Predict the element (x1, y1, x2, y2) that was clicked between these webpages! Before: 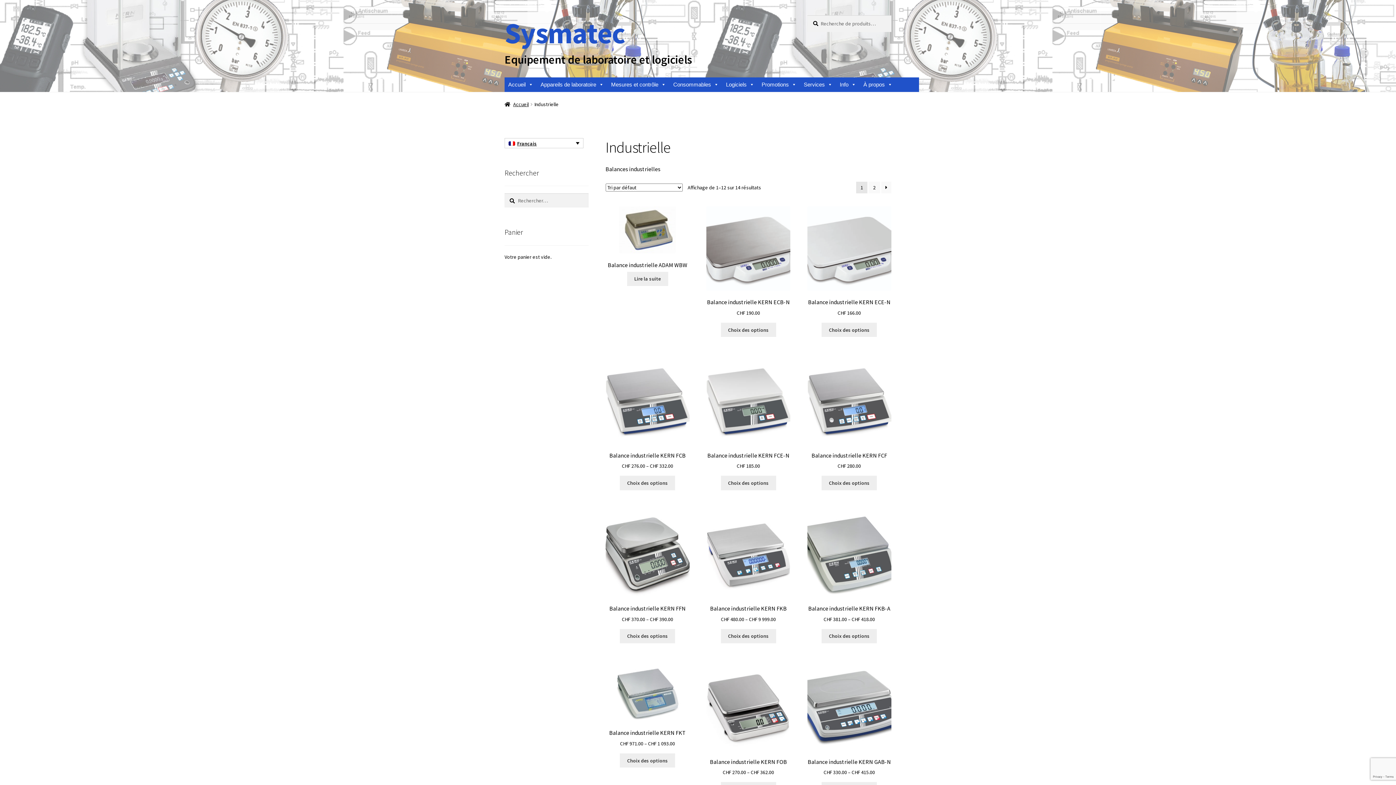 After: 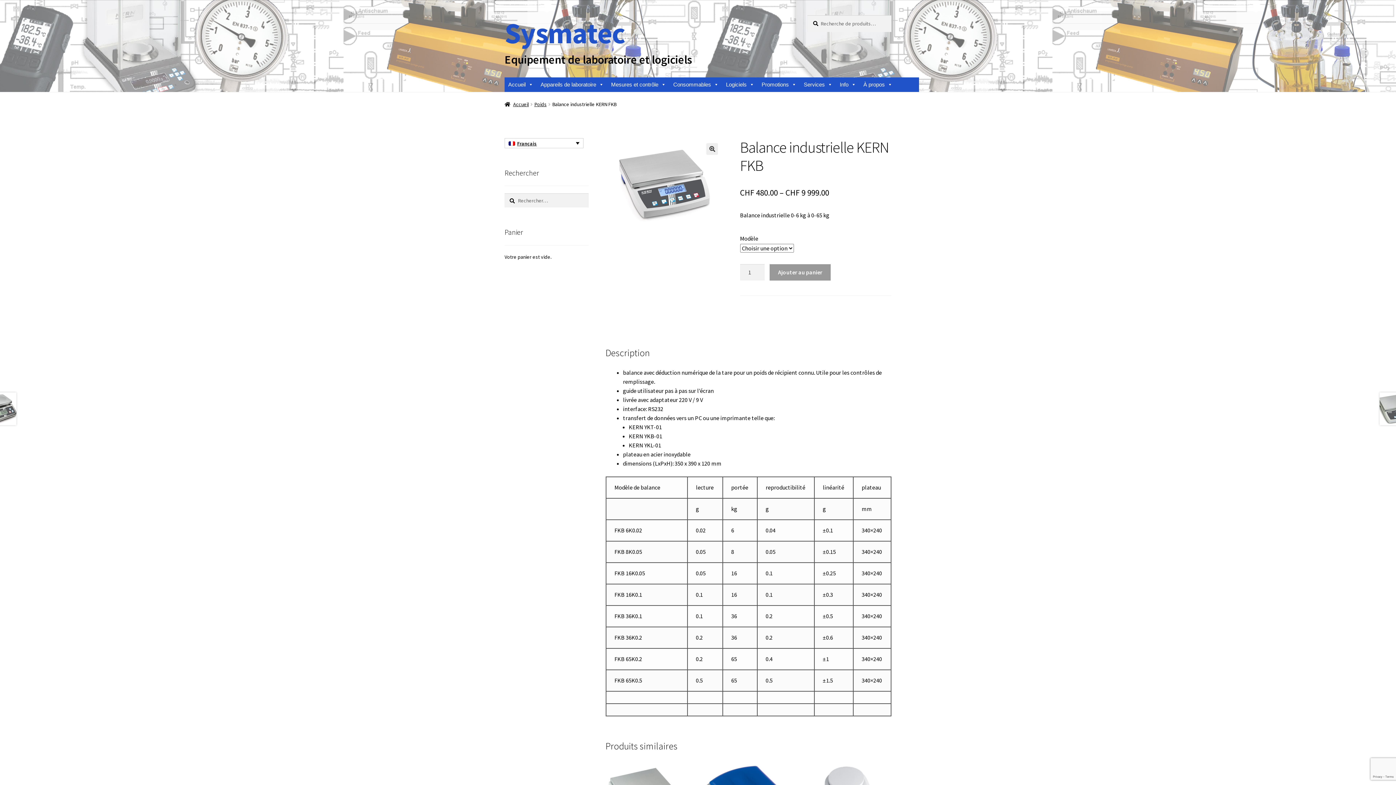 Action: bbox: (706, 513, 790, 623) label: Balance industrielle KERN FKB
CHF 480.00 – CHF 9 999.00